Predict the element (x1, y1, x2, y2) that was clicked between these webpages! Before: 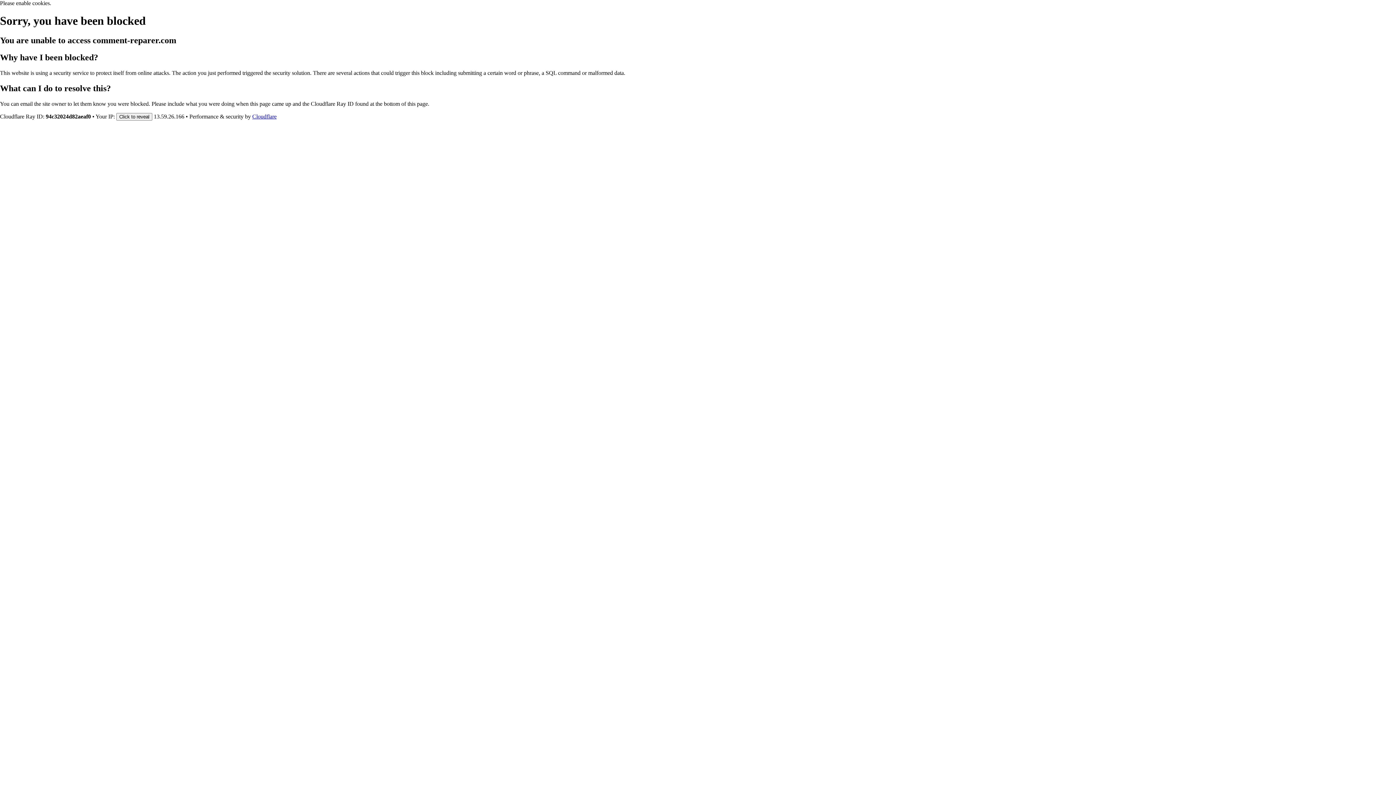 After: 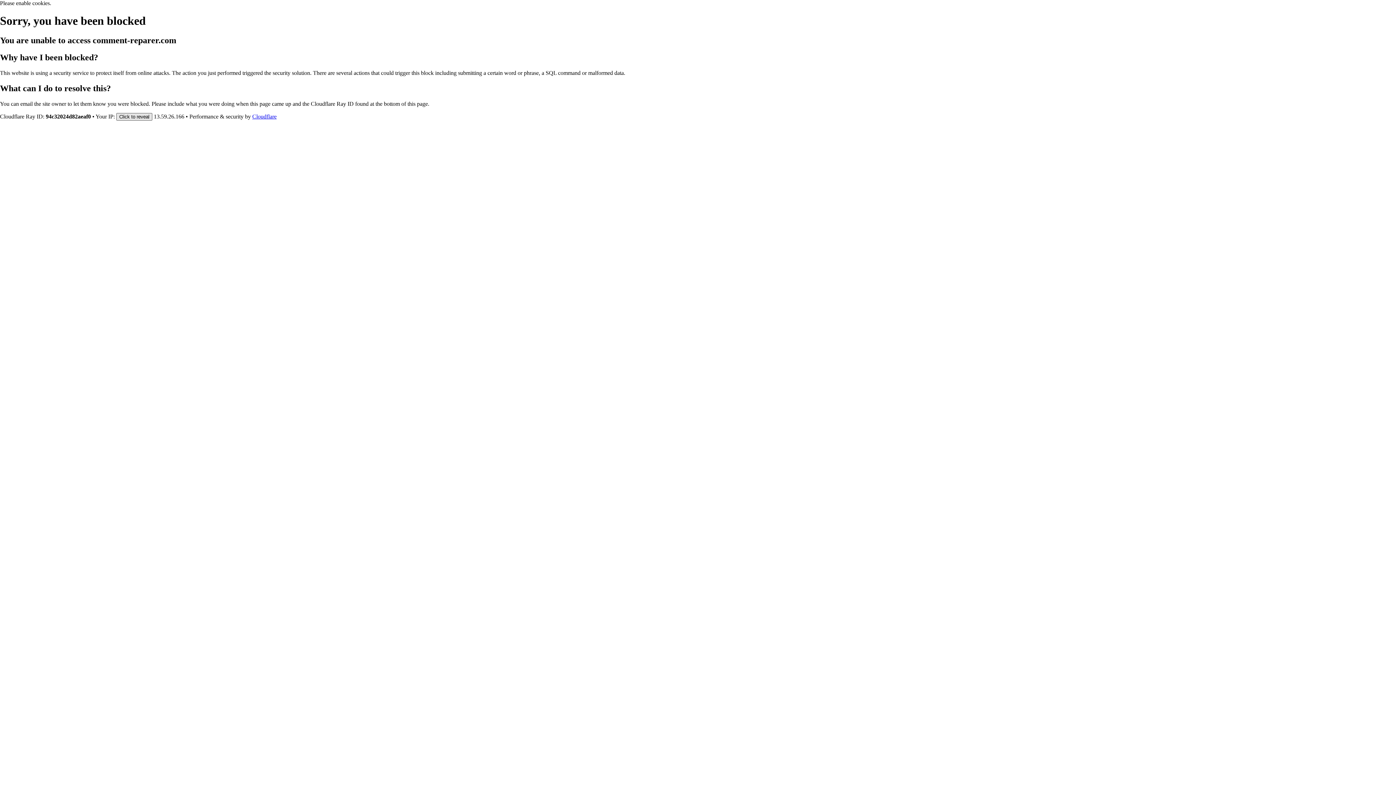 Action: label: Click to reveal bbox: (116, 112, 152, 120)